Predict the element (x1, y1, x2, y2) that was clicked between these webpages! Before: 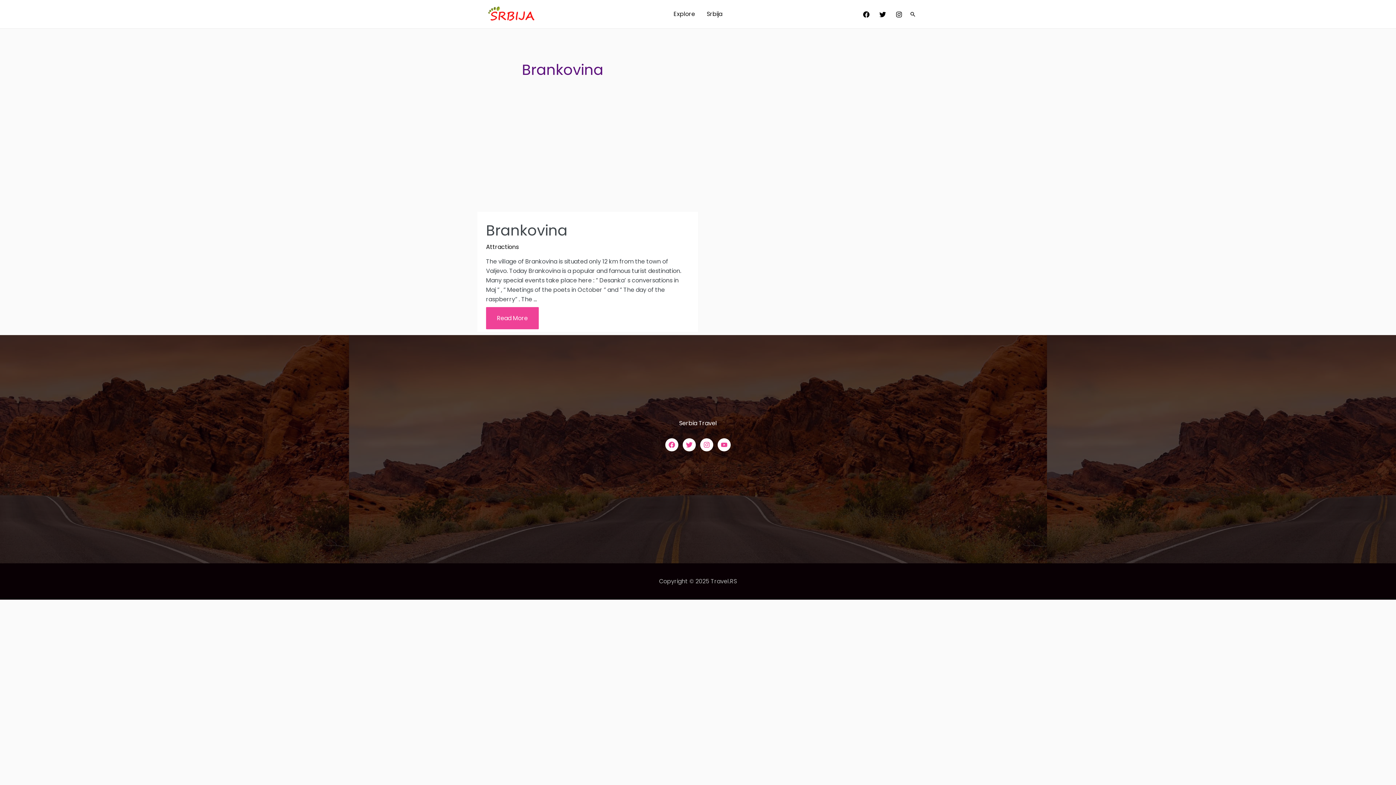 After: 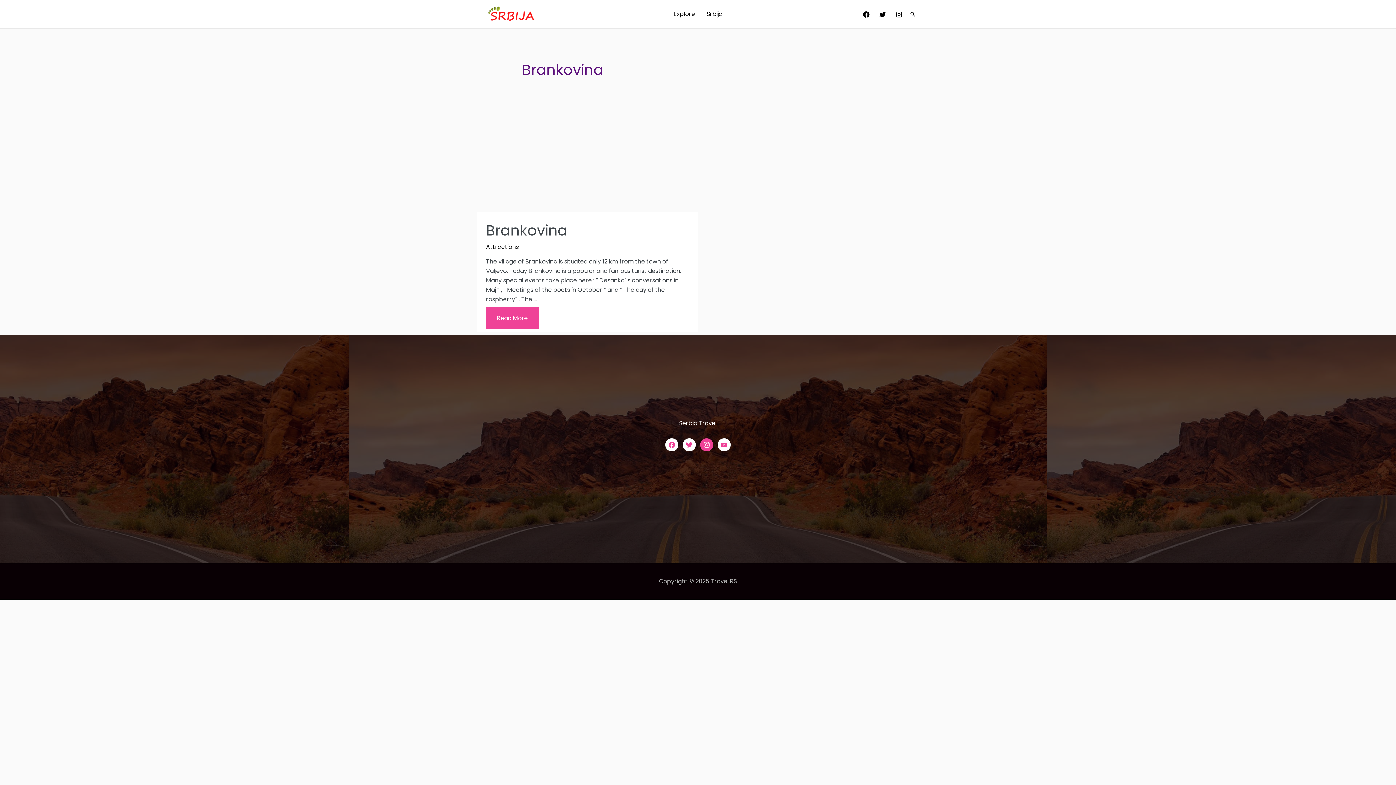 Action: bbox: (700, 438, 713, 451) label: Instagram